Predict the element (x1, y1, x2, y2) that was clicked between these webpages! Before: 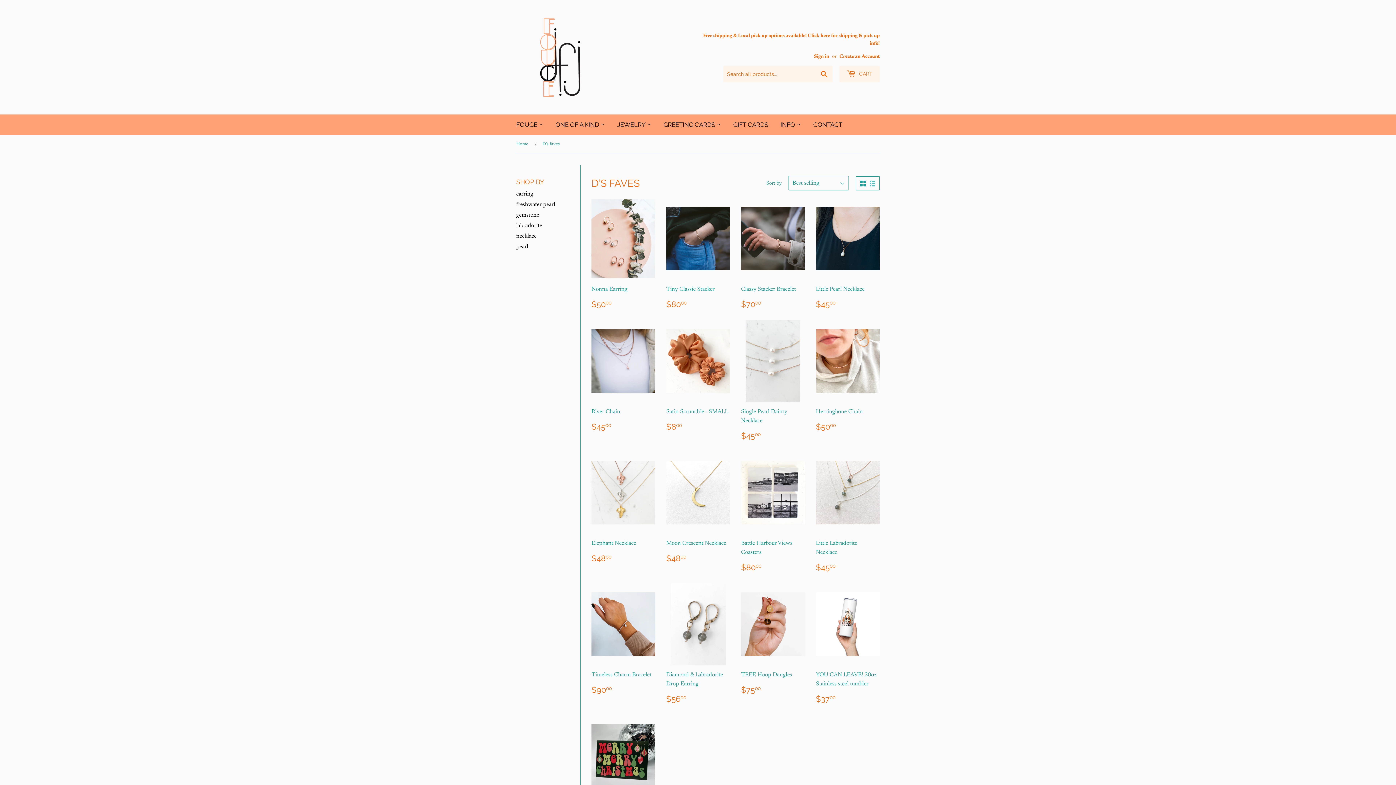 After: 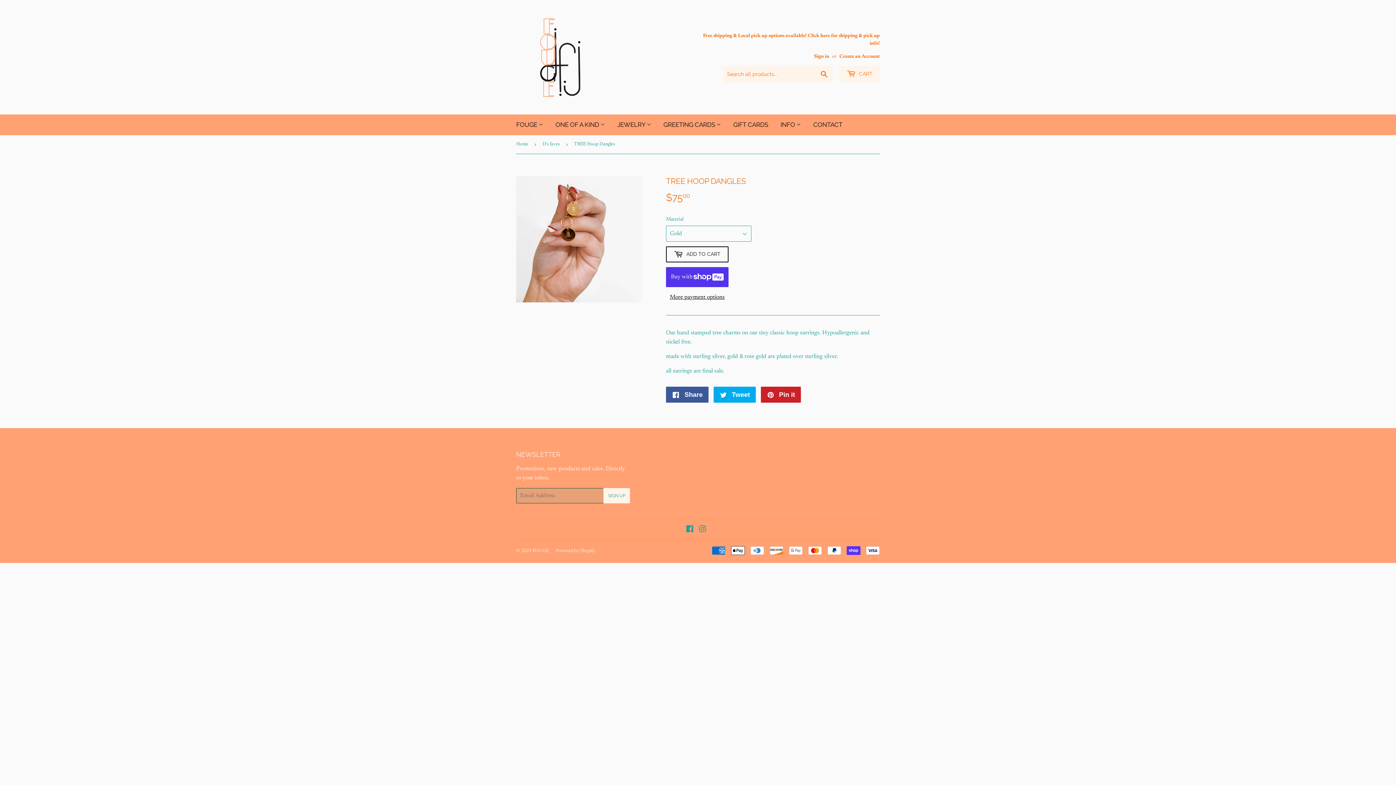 Action: bbox: (741, 583, 805, 695) label: TREE Hoop Dangles

REGULAR PRICE
$7500
$75.00